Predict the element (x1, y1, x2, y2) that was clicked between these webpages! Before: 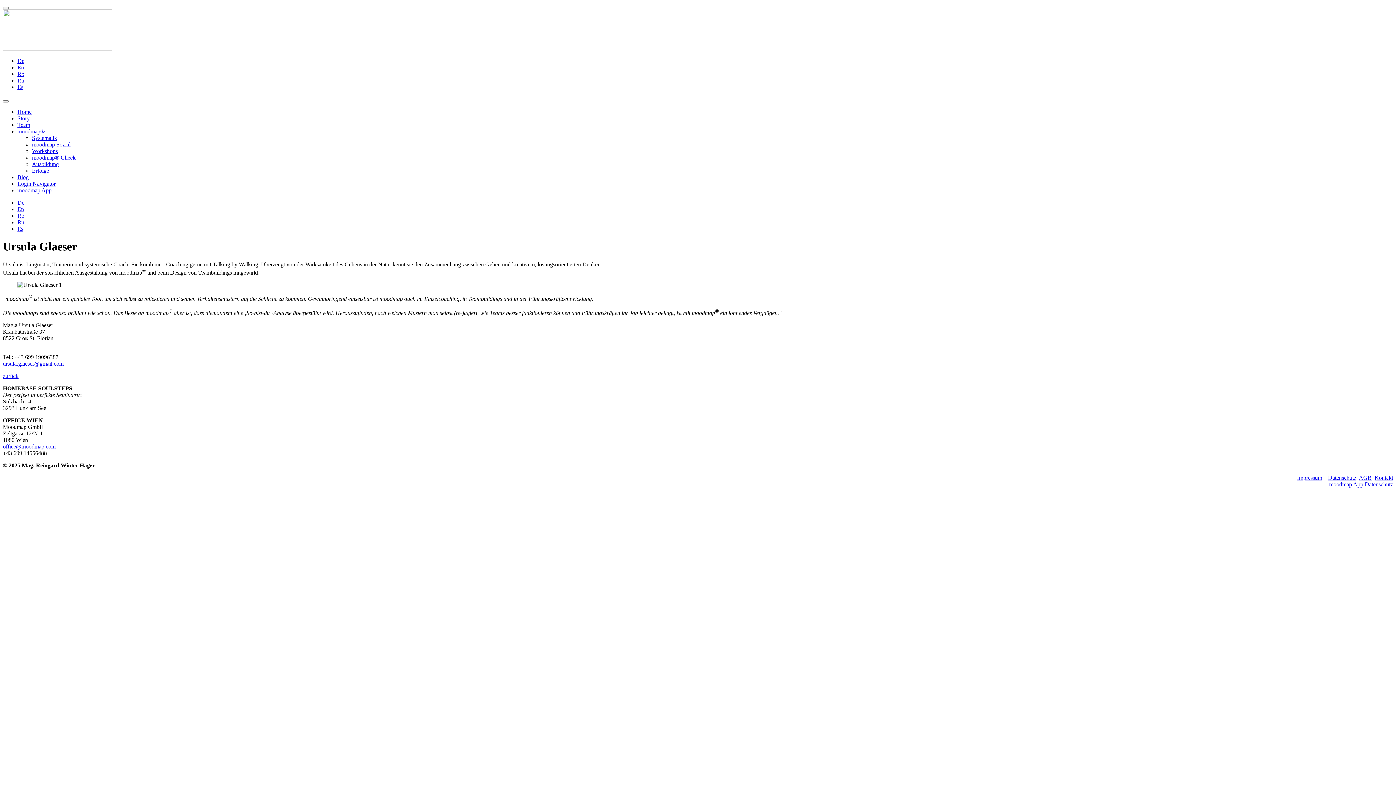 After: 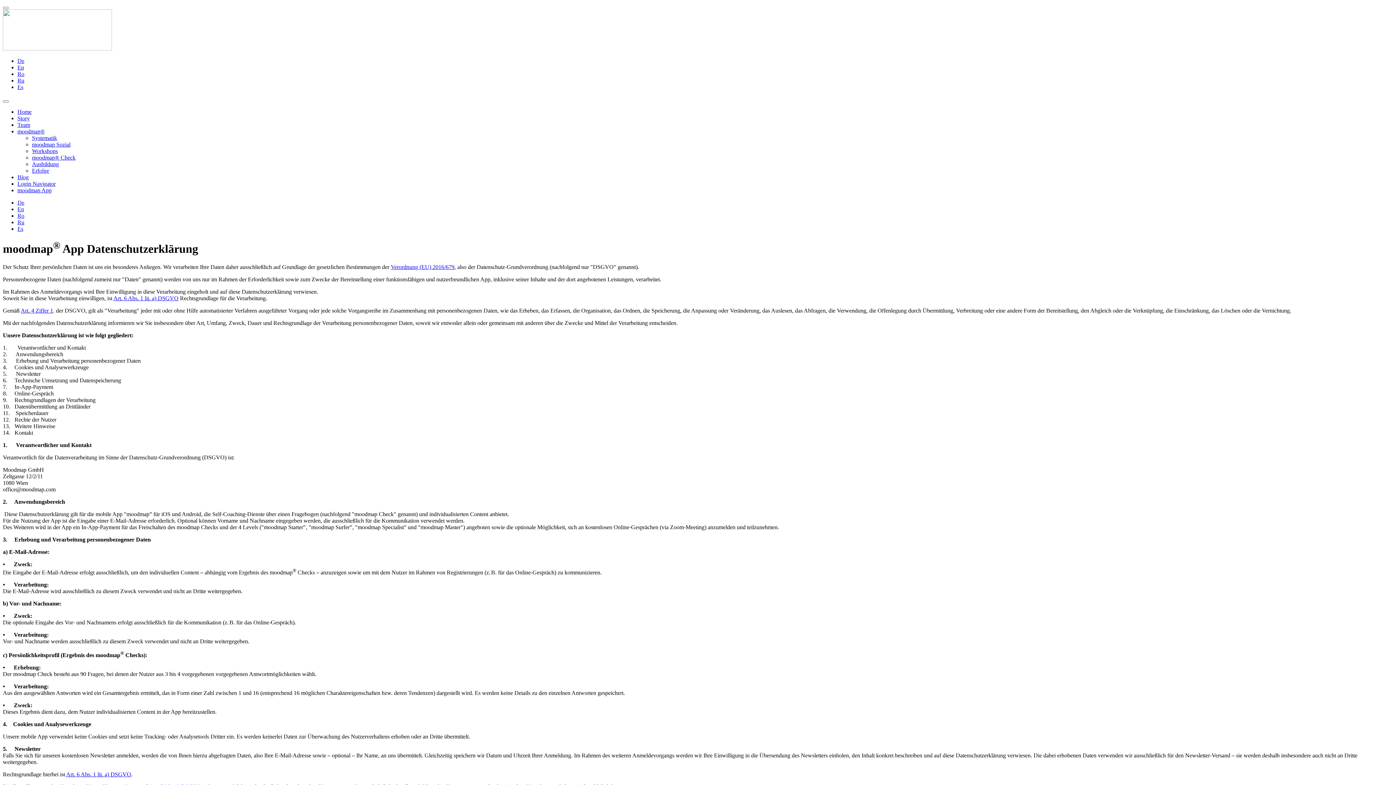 Action: label: moodmap App Datenschutz bbox: (1329, 481, 1393, 487)